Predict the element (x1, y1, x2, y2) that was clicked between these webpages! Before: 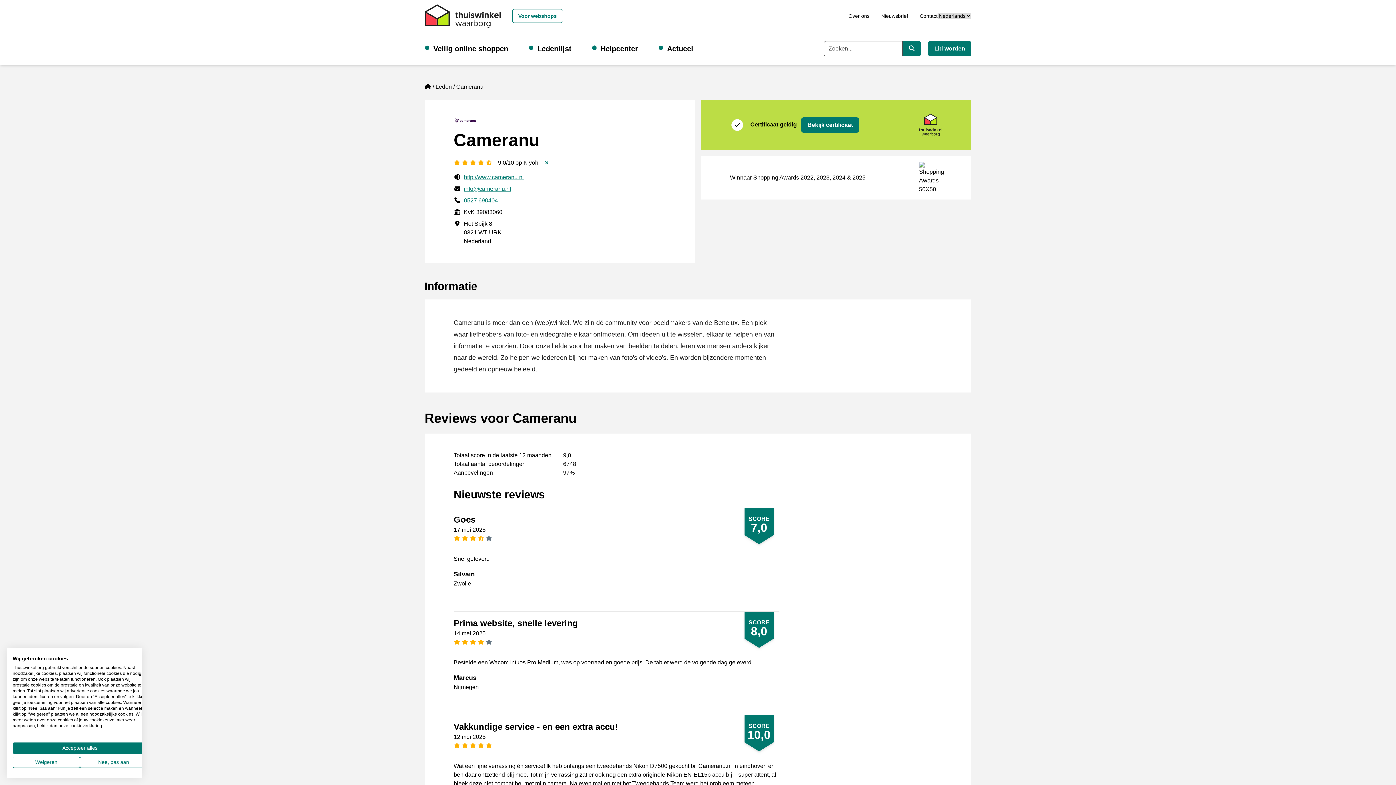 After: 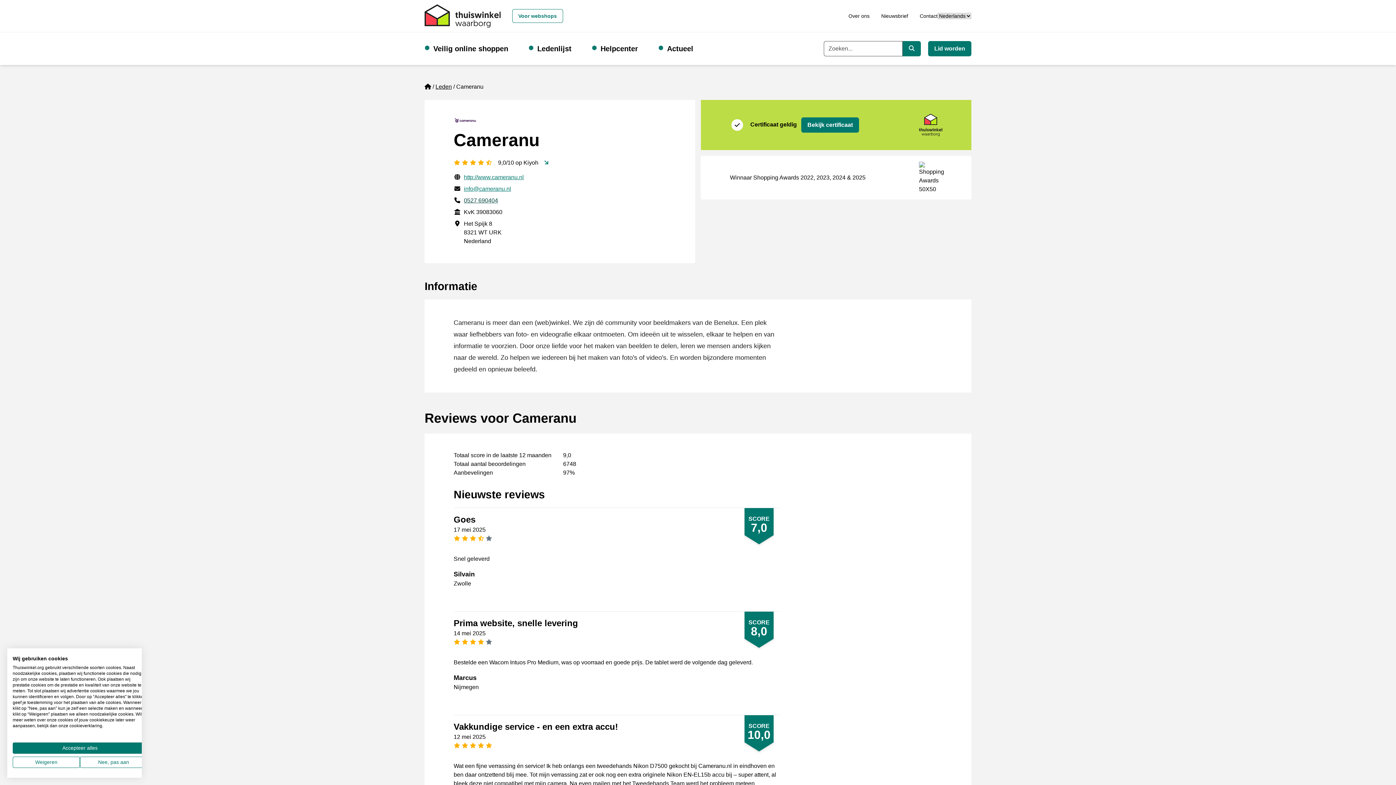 Action: bbox: (464, 197, 498, 203) label: 0527 690404